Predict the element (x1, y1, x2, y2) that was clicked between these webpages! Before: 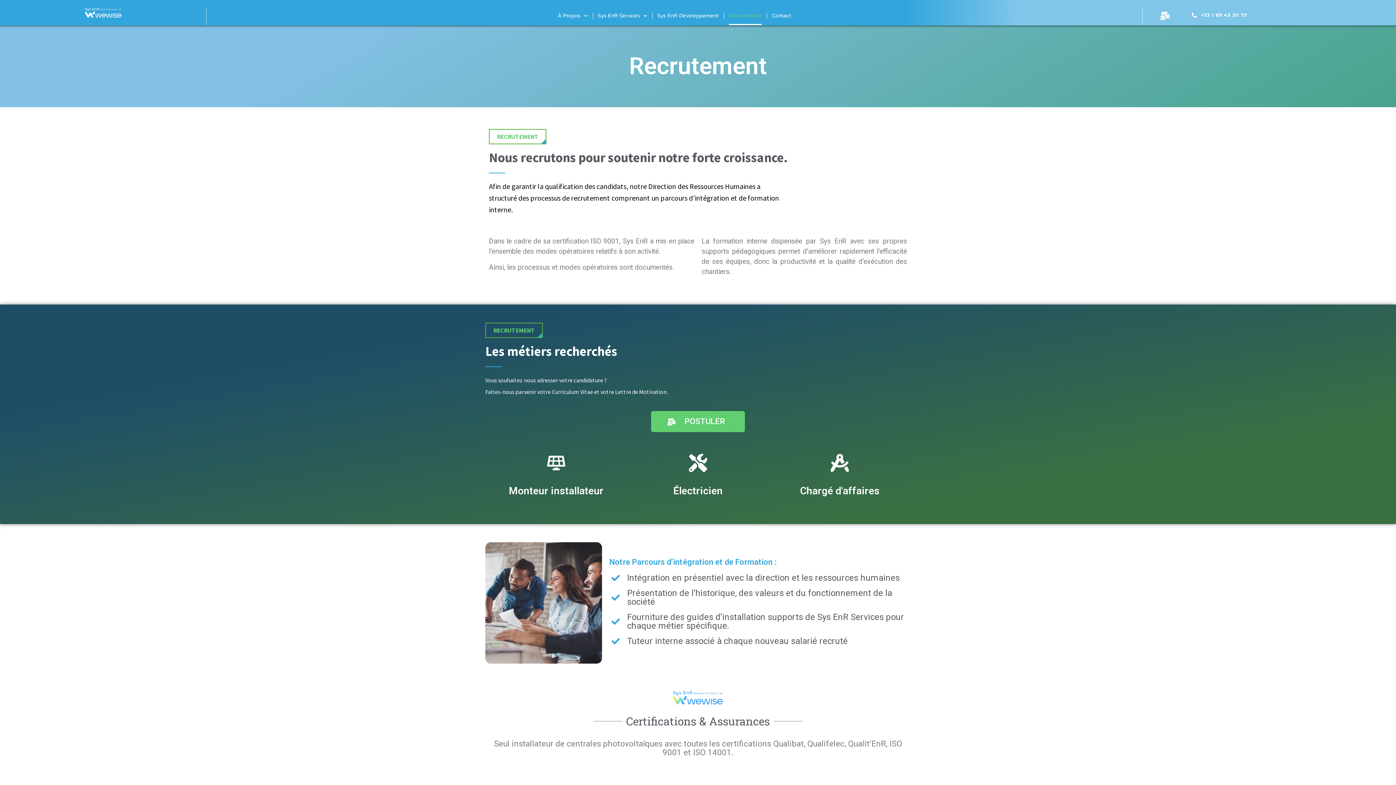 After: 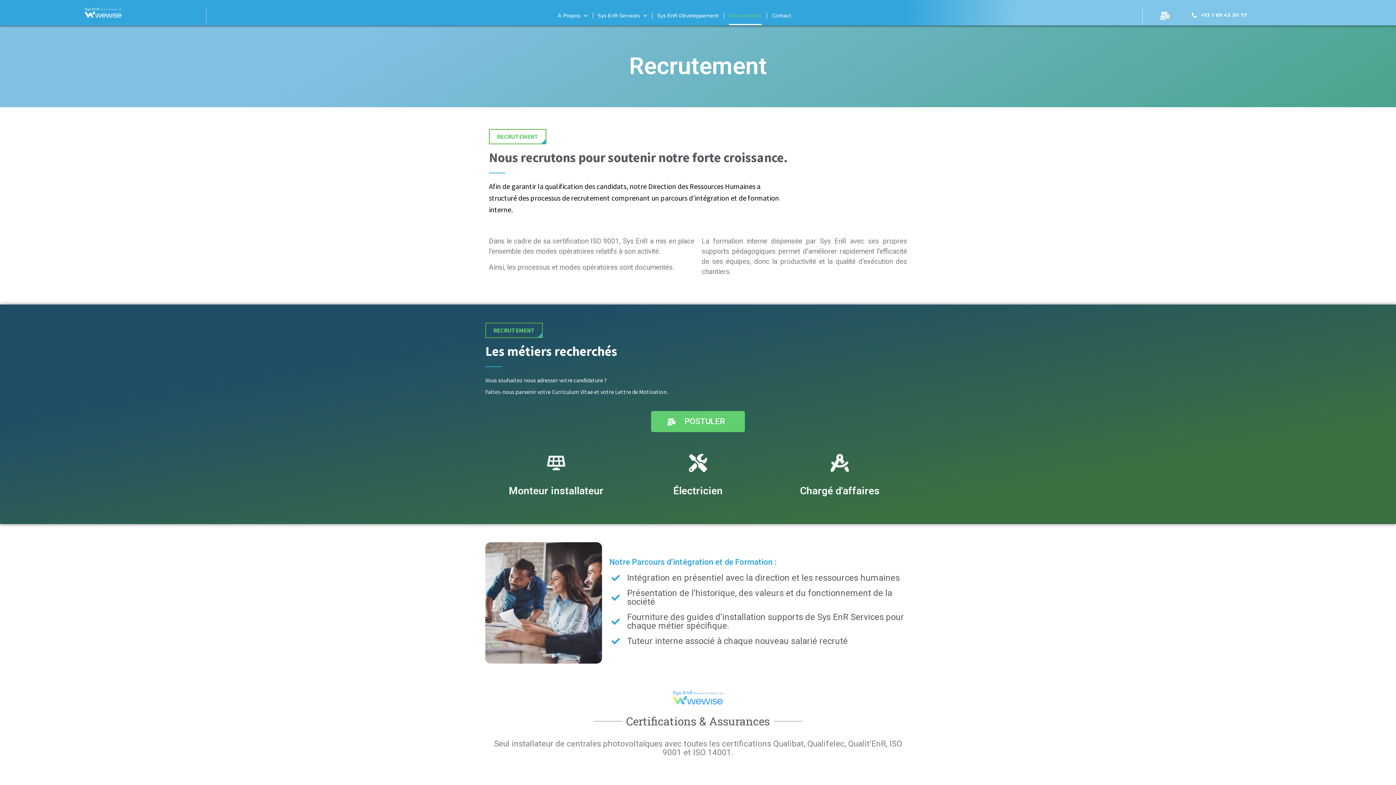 Action: bbox: (1160, 11, 1169, 20) label: Mail-bulk